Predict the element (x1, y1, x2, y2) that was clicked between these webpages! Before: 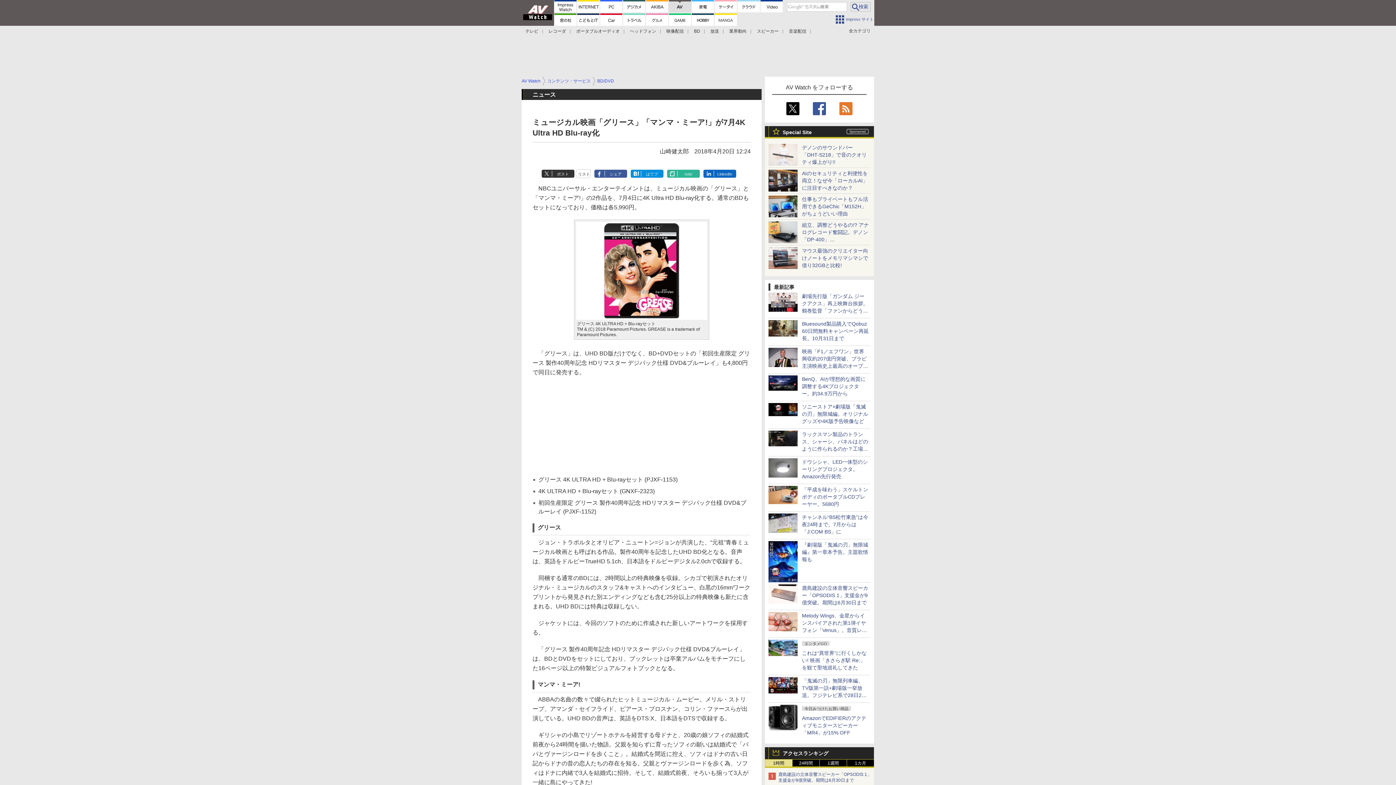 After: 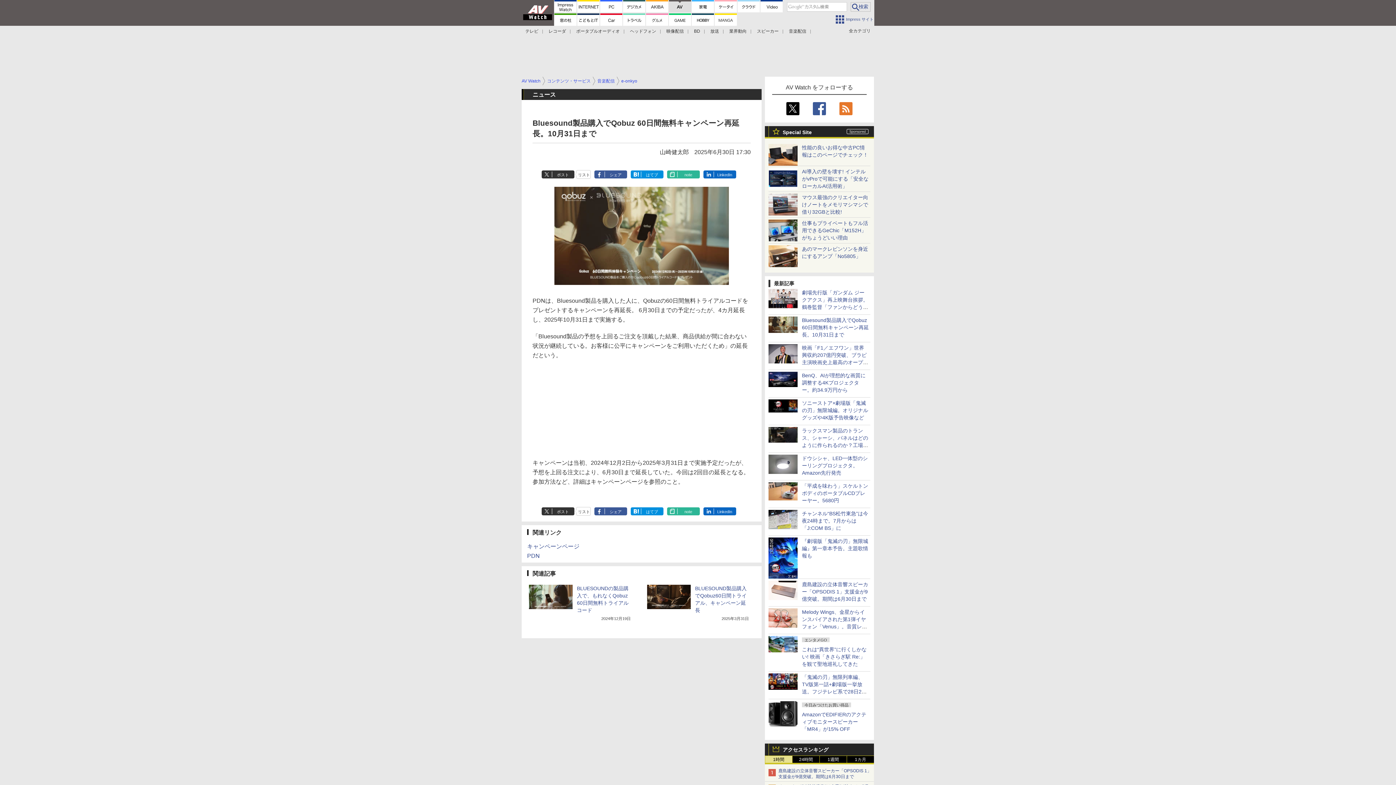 Action: bbox: (768, 329, 797, 335)